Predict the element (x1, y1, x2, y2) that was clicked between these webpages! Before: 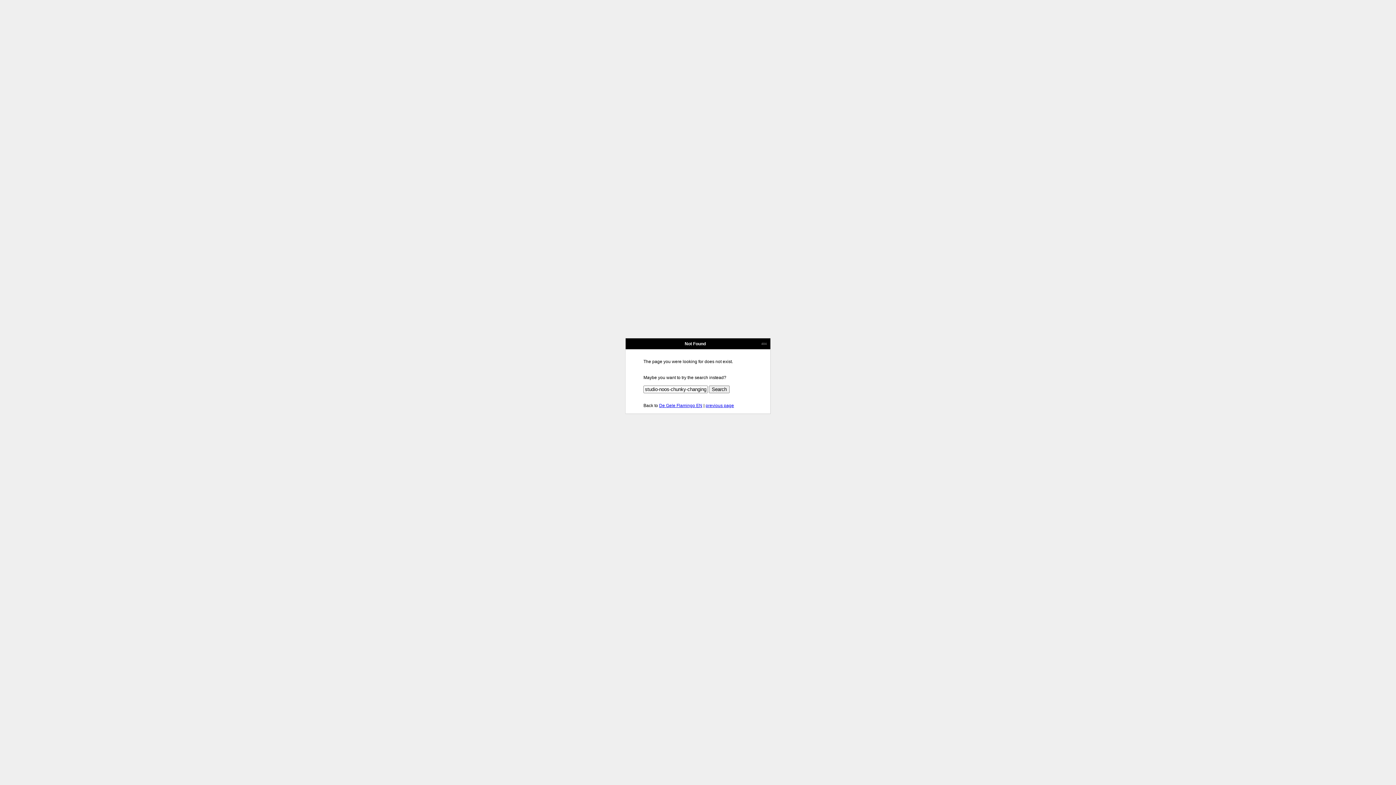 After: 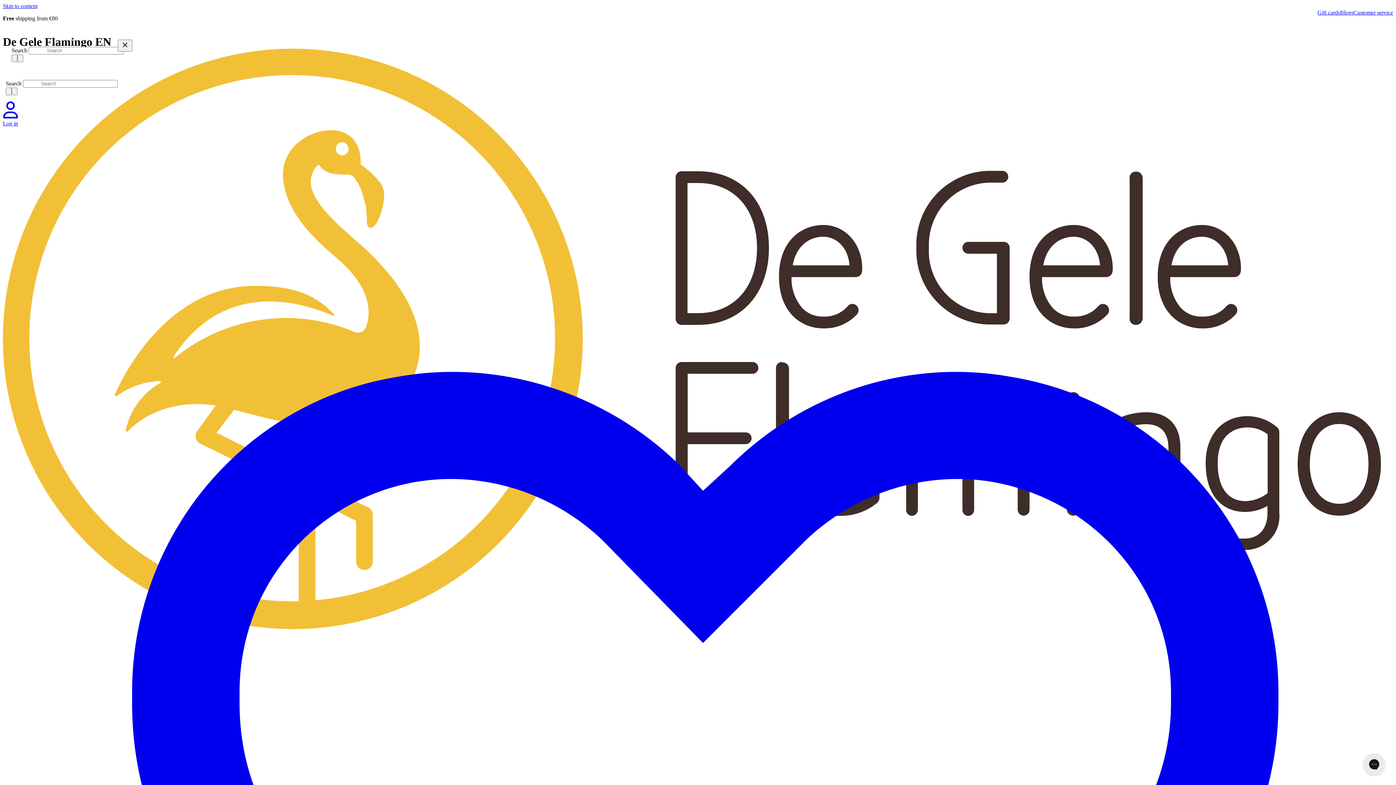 Action: bbox: (659, 403, 702, 408) label: De Gele Flamingo EN